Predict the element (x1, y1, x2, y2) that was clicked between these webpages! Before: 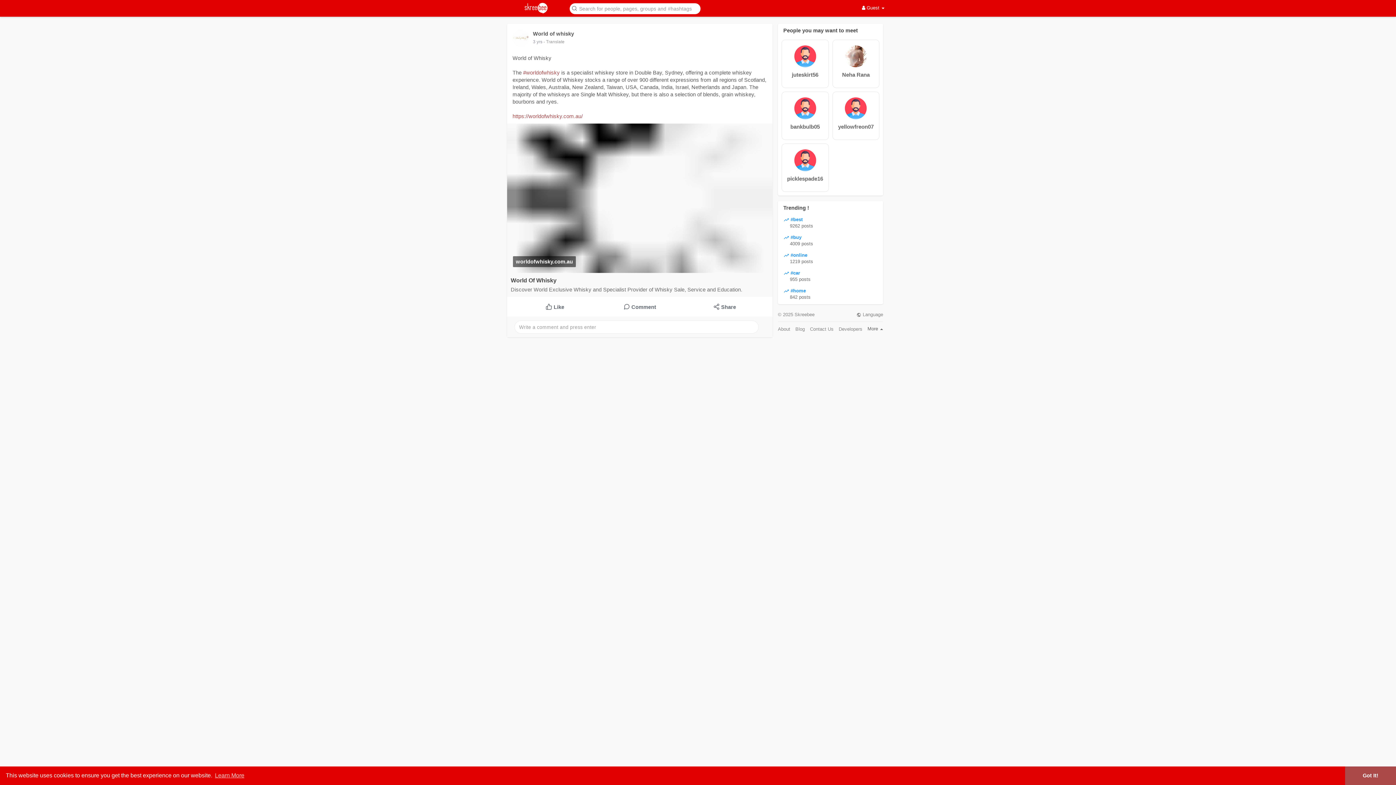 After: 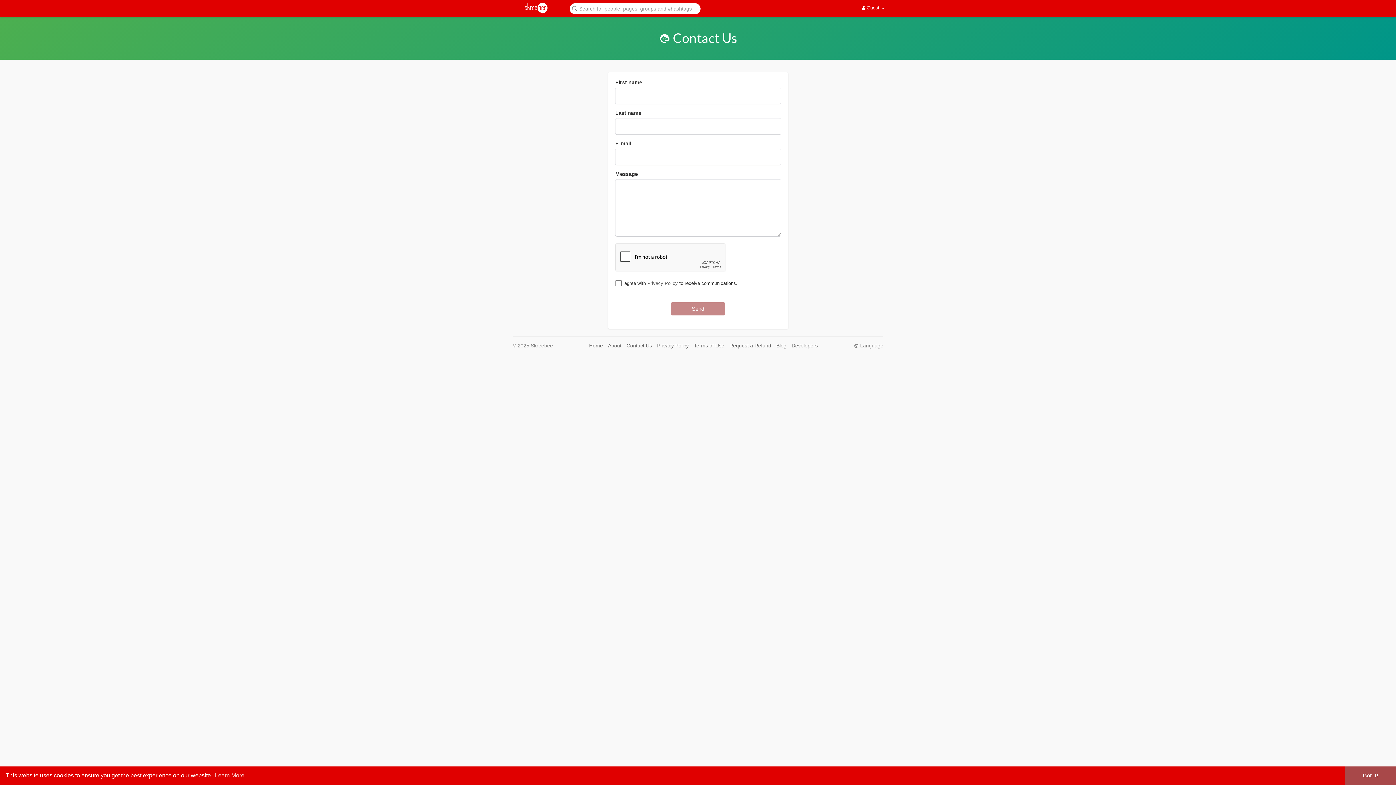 Action: bbox: (810, 326, 833, 331) label: Contact Us